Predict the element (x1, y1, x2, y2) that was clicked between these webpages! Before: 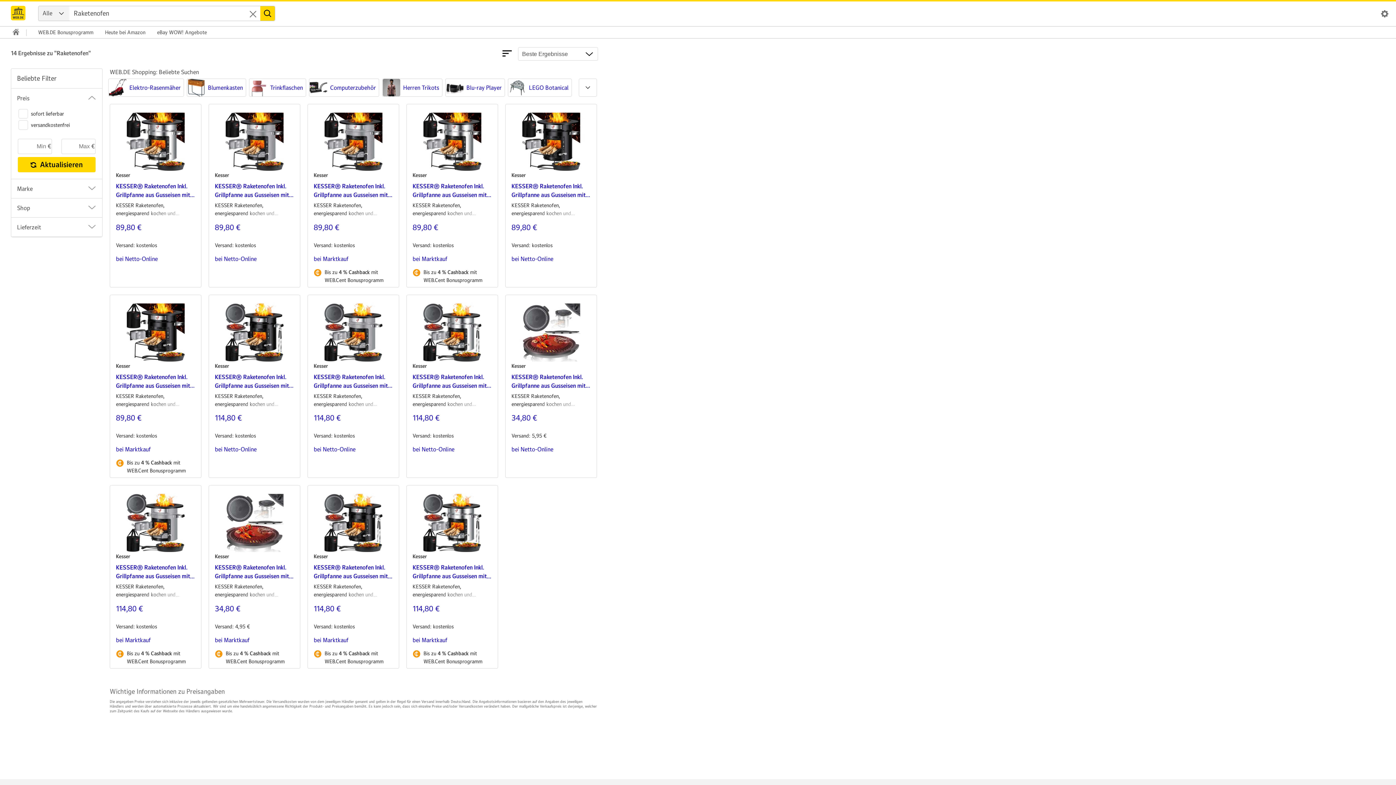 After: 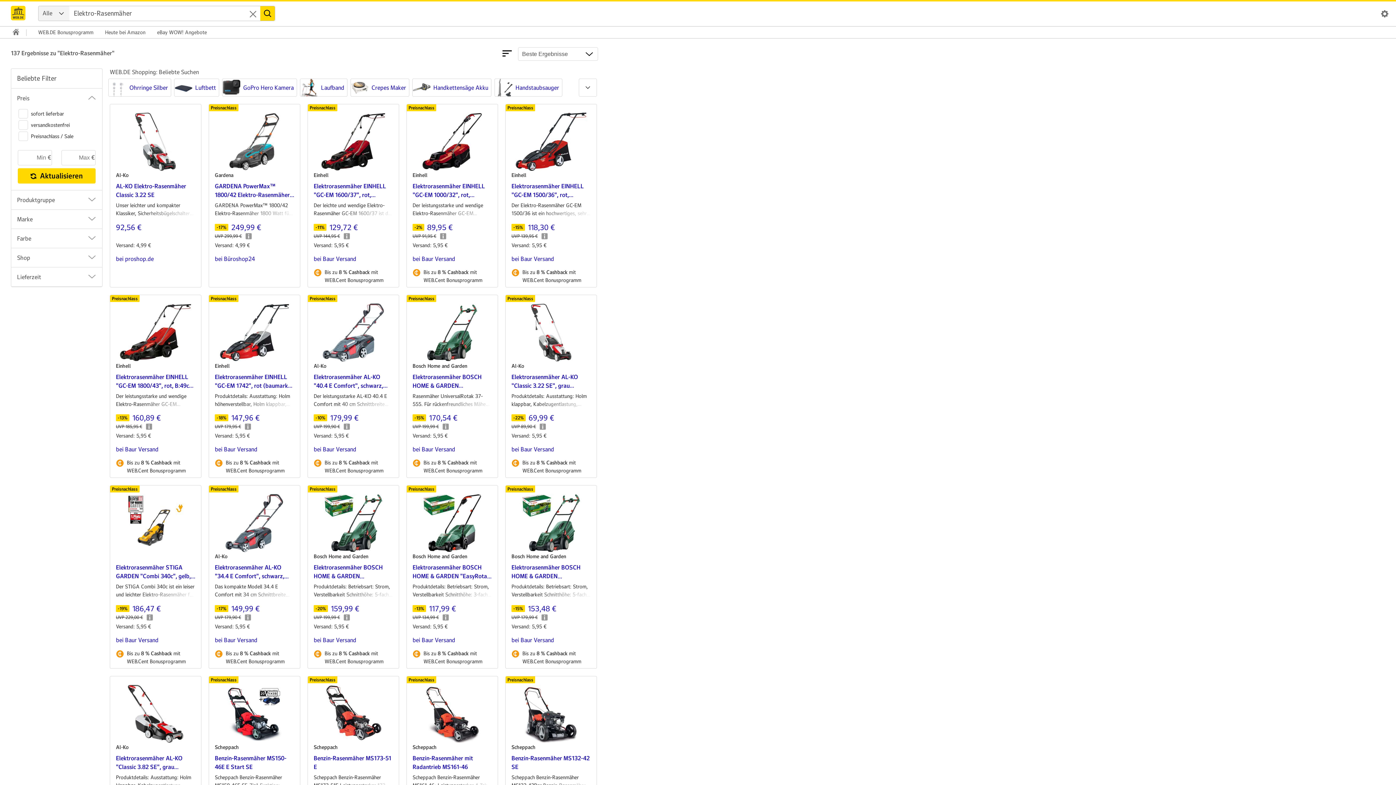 Action: bbox: (108, 78, 184, 96) label: Elektro-Rasenmäher